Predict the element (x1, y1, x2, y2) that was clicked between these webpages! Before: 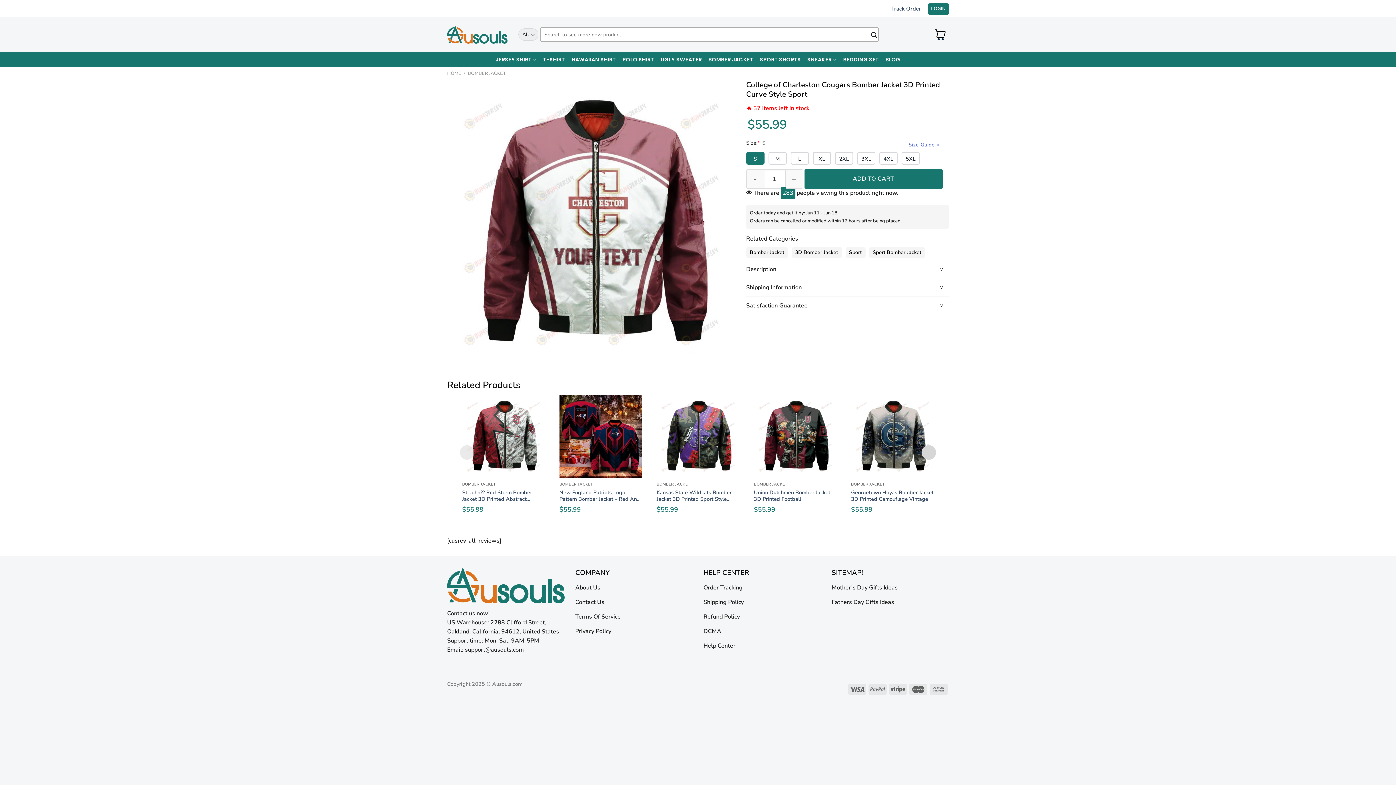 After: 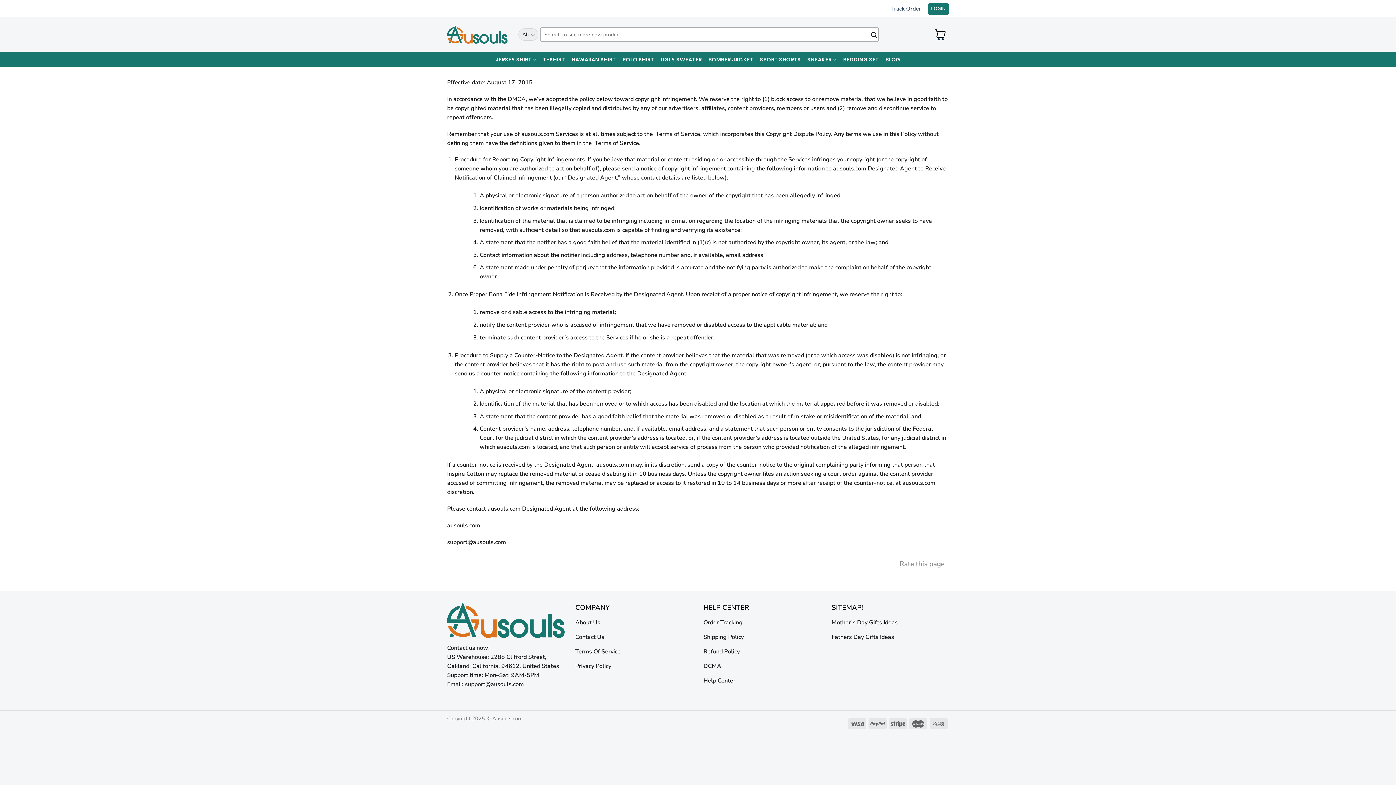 Action: label: DCMA bbox: (703, 625, 820, 640)